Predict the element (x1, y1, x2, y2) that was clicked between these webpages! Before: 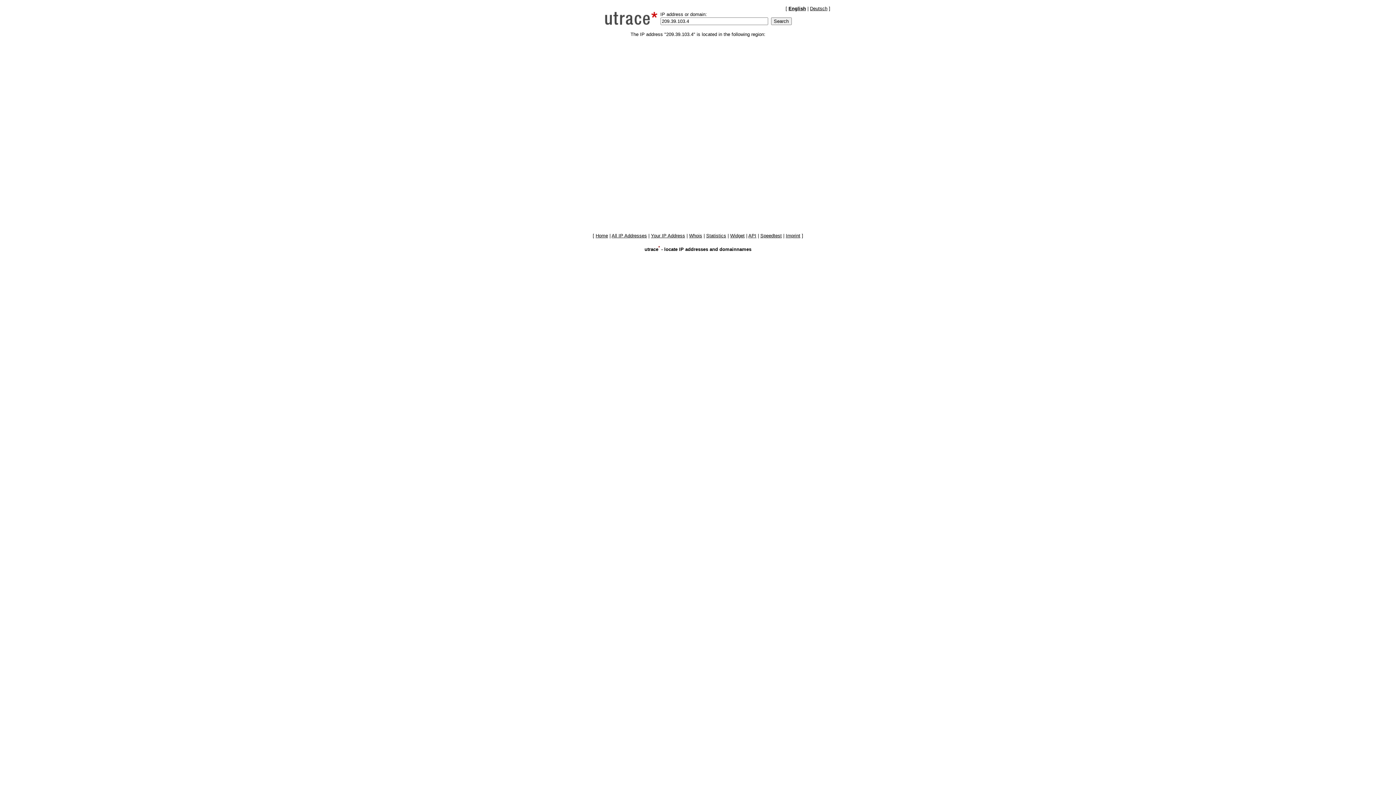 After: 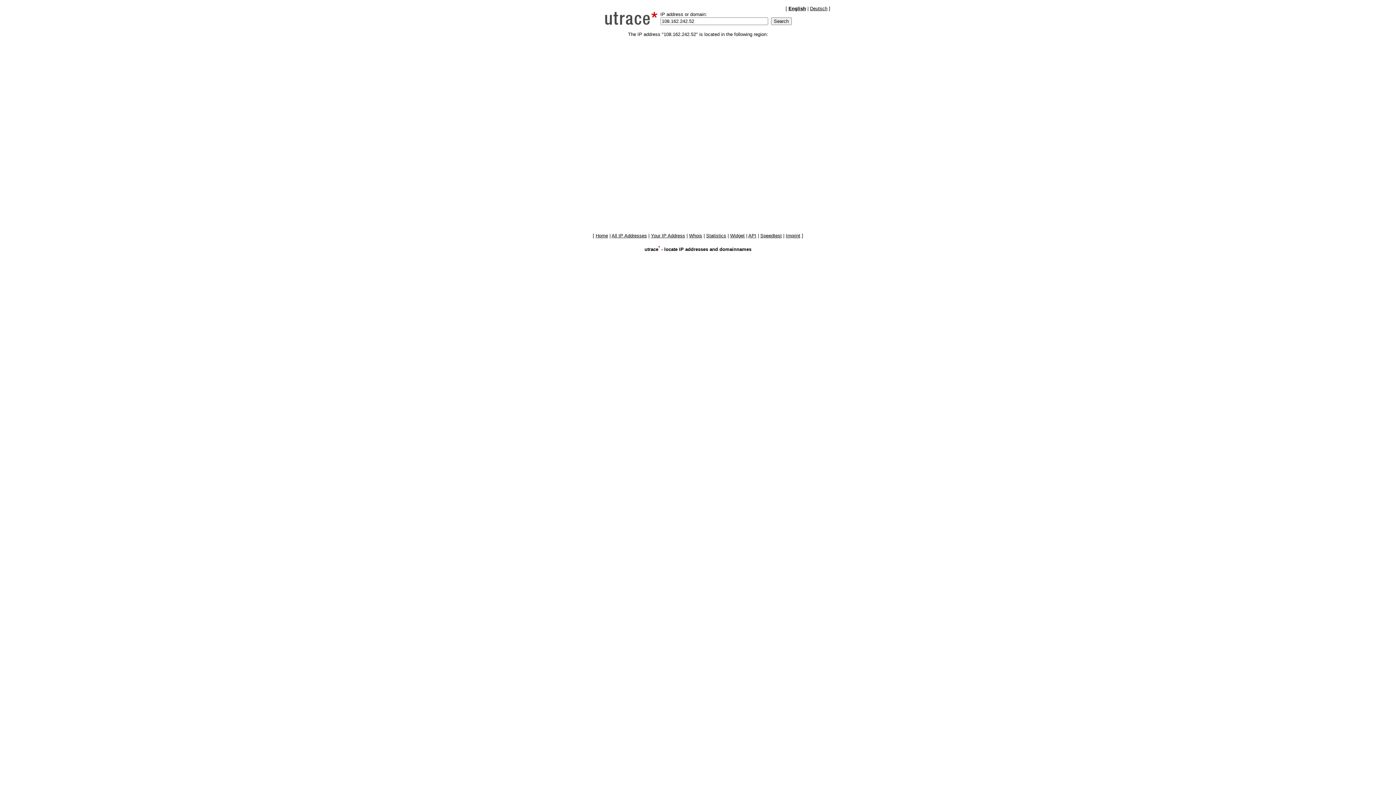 Action: label: Home bbox: (595, 233, 608, 238)